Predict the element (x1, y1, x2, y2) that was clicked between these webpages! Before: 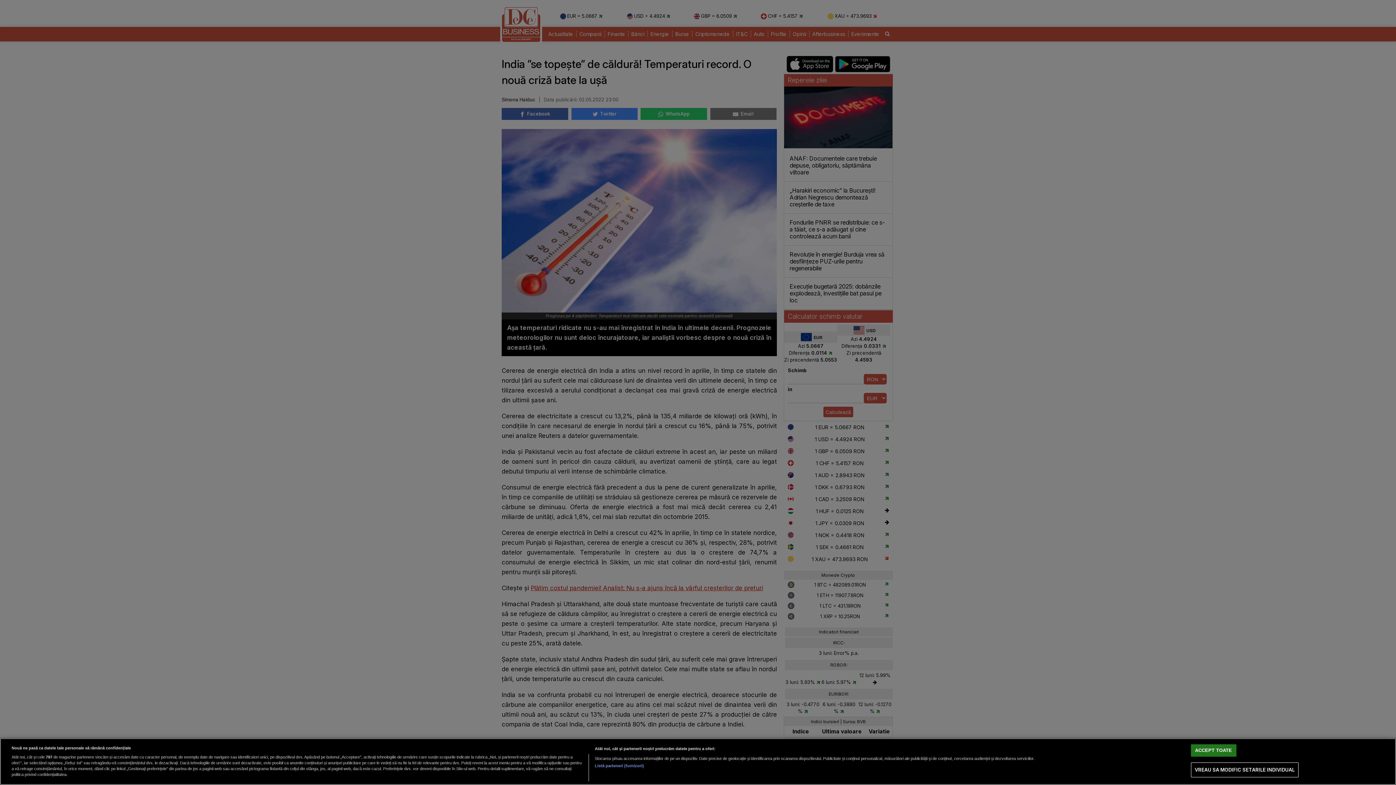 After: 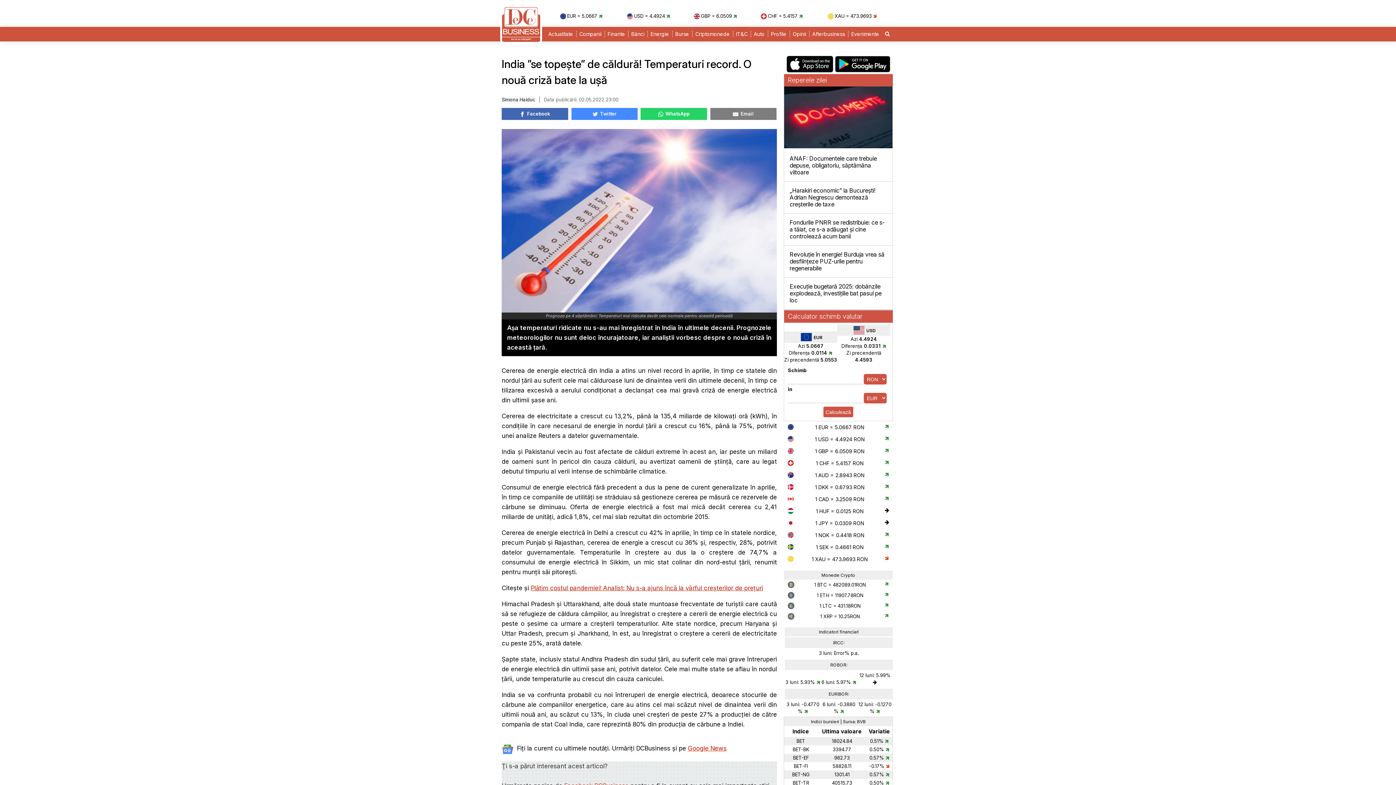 Action: label: ACCEPT TOATE bbox: (1191, 744, 1236, 757)